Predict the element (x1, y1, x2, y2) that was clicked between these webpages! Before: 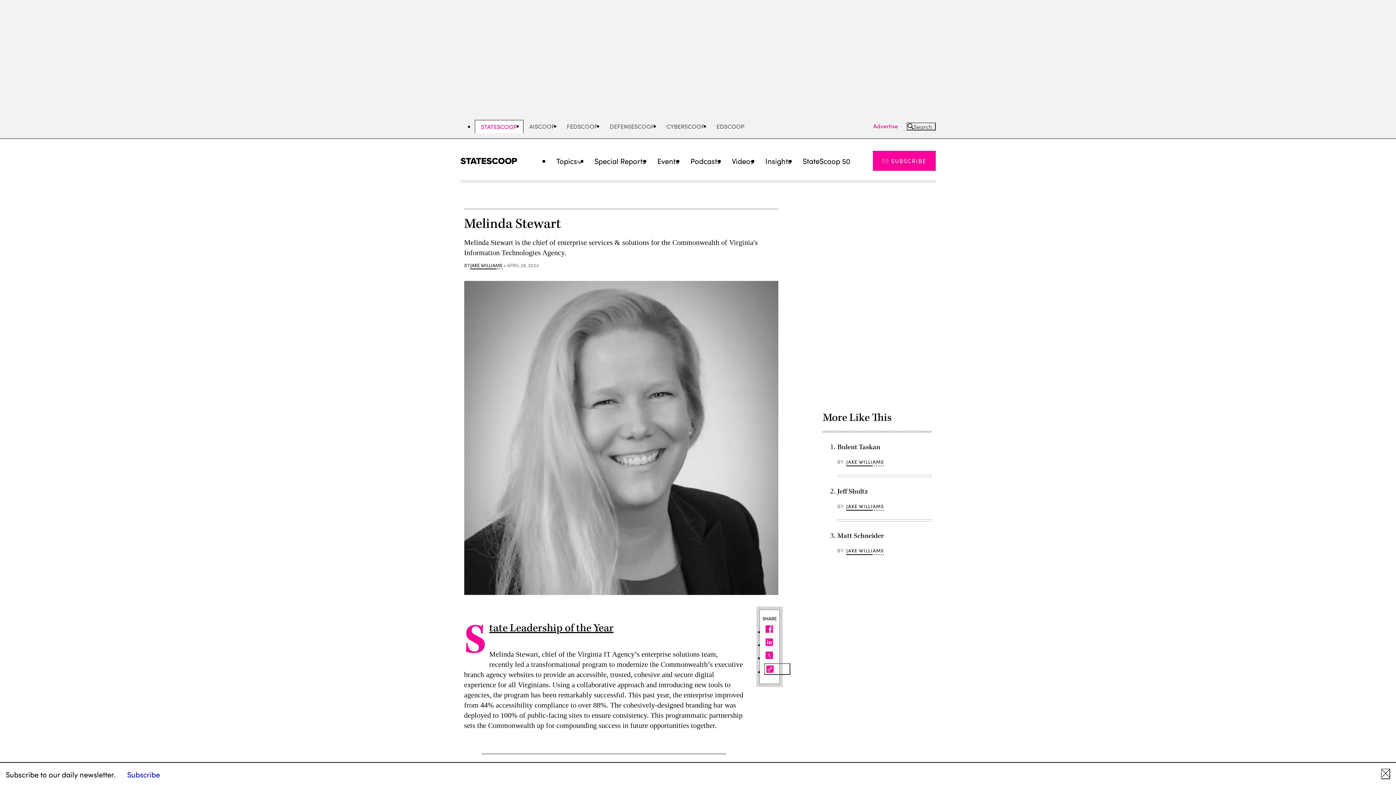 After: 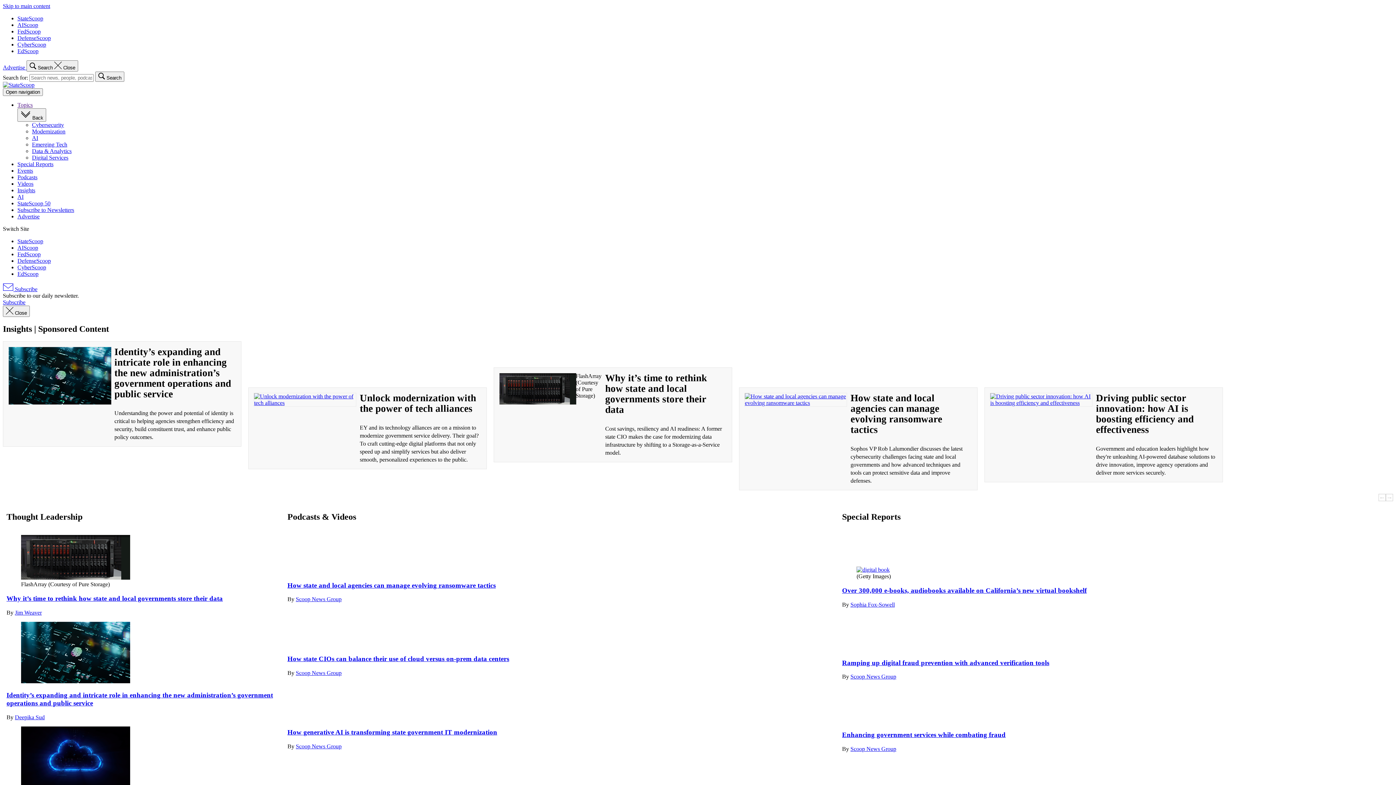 Action: bbox: (759, 151, 797, 170) label: Insights